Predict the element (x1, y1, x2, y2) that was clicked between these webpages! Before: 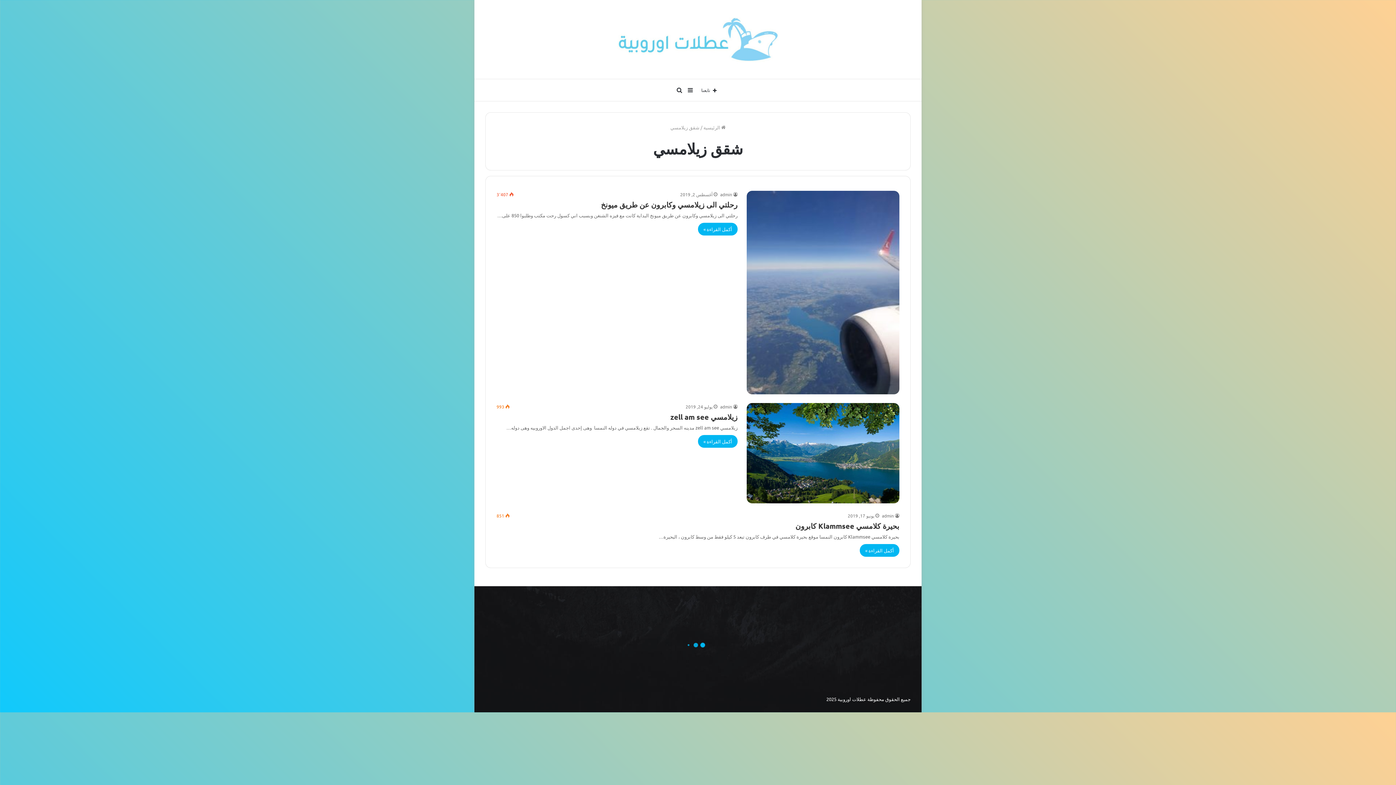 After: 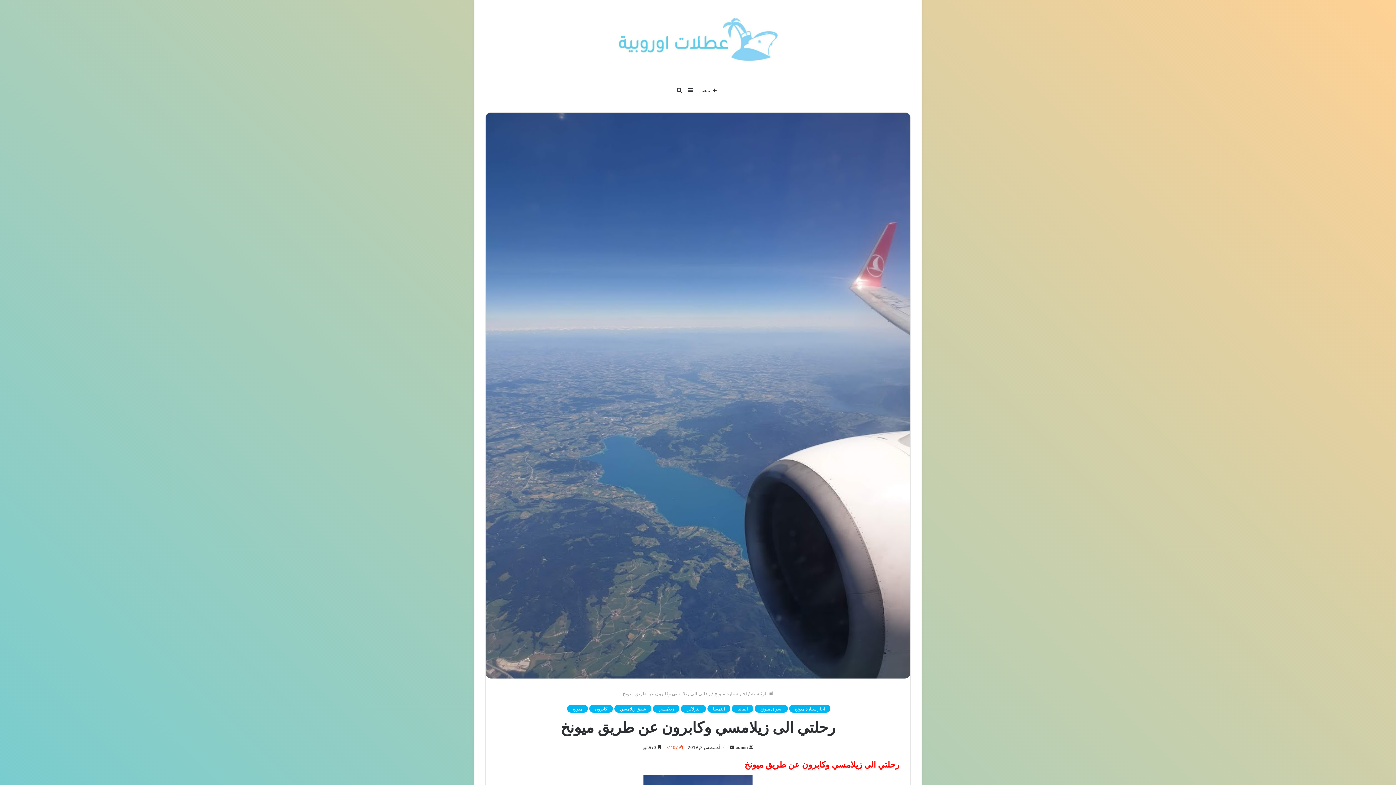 Action: label: رحلتي الى زيلامسي وكابرون عن طريق ميونخ bbox: (601, 200, 737, 209)